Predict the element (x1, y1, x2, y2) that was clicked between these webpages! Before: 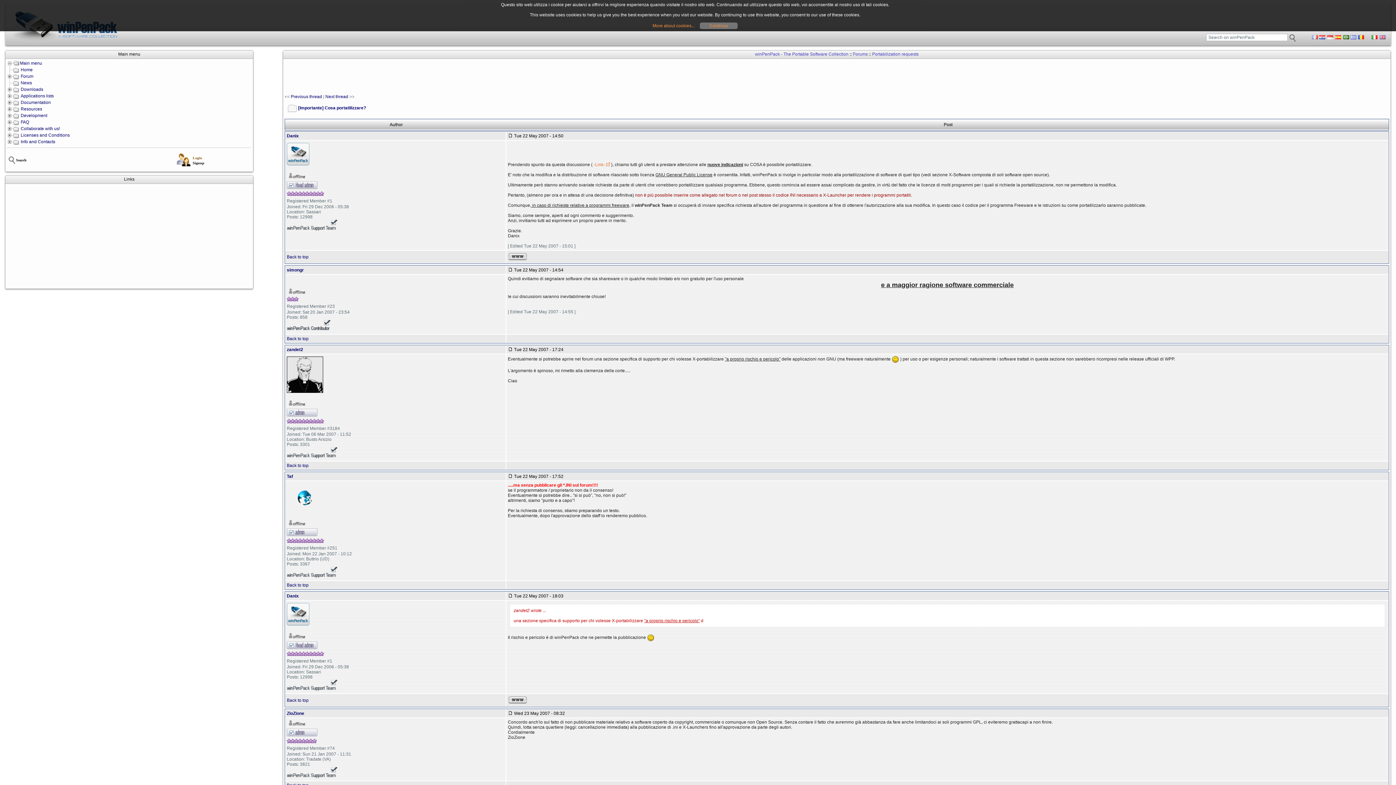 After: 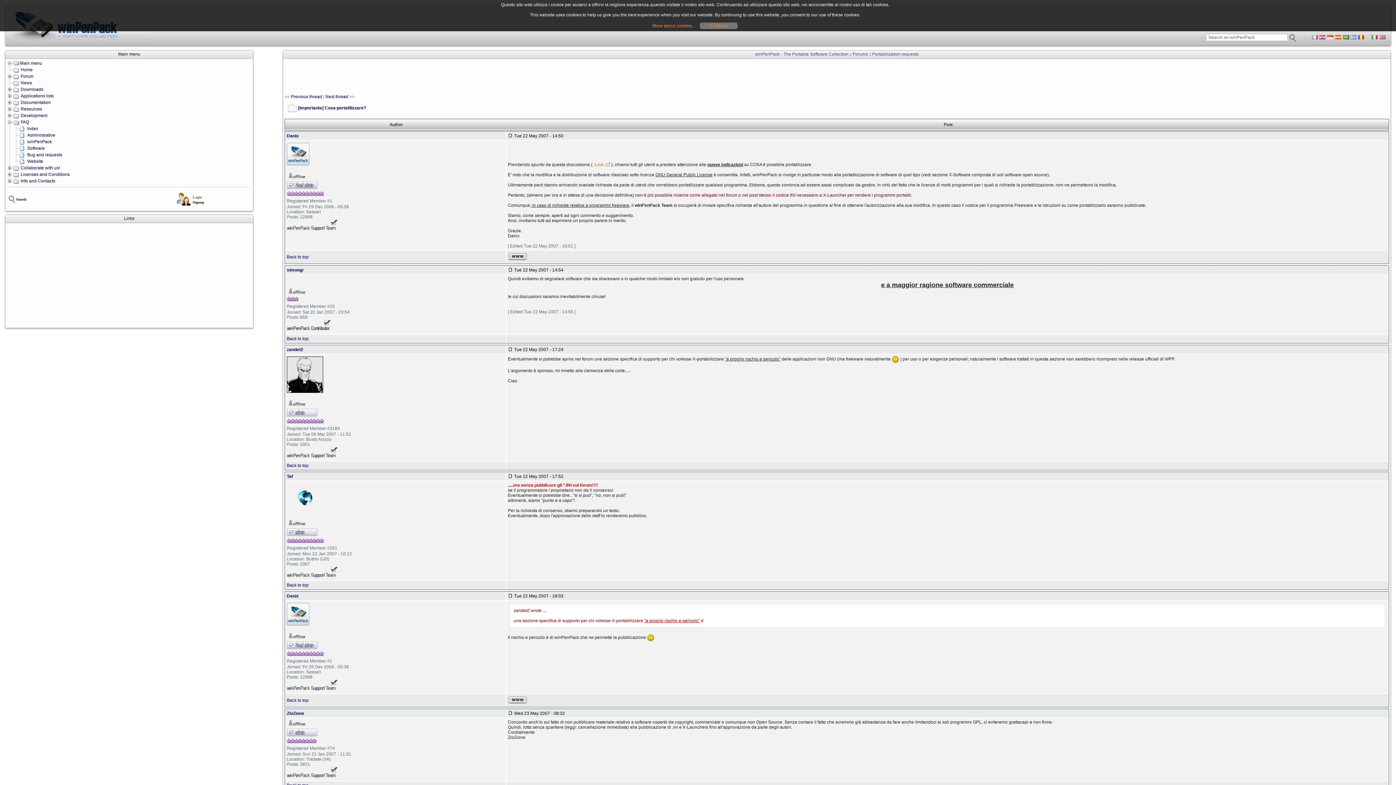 Action: bbox: (6, 119, 13, 124)